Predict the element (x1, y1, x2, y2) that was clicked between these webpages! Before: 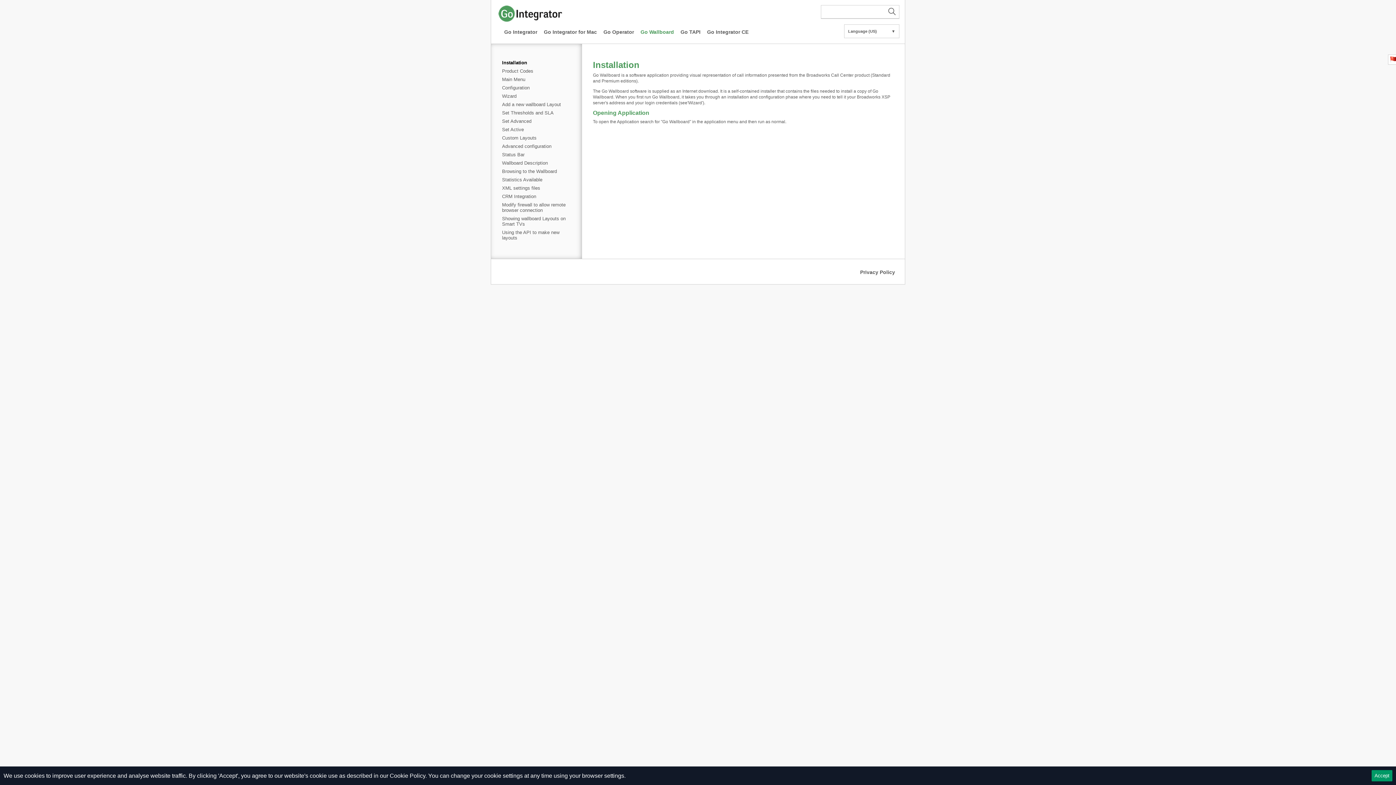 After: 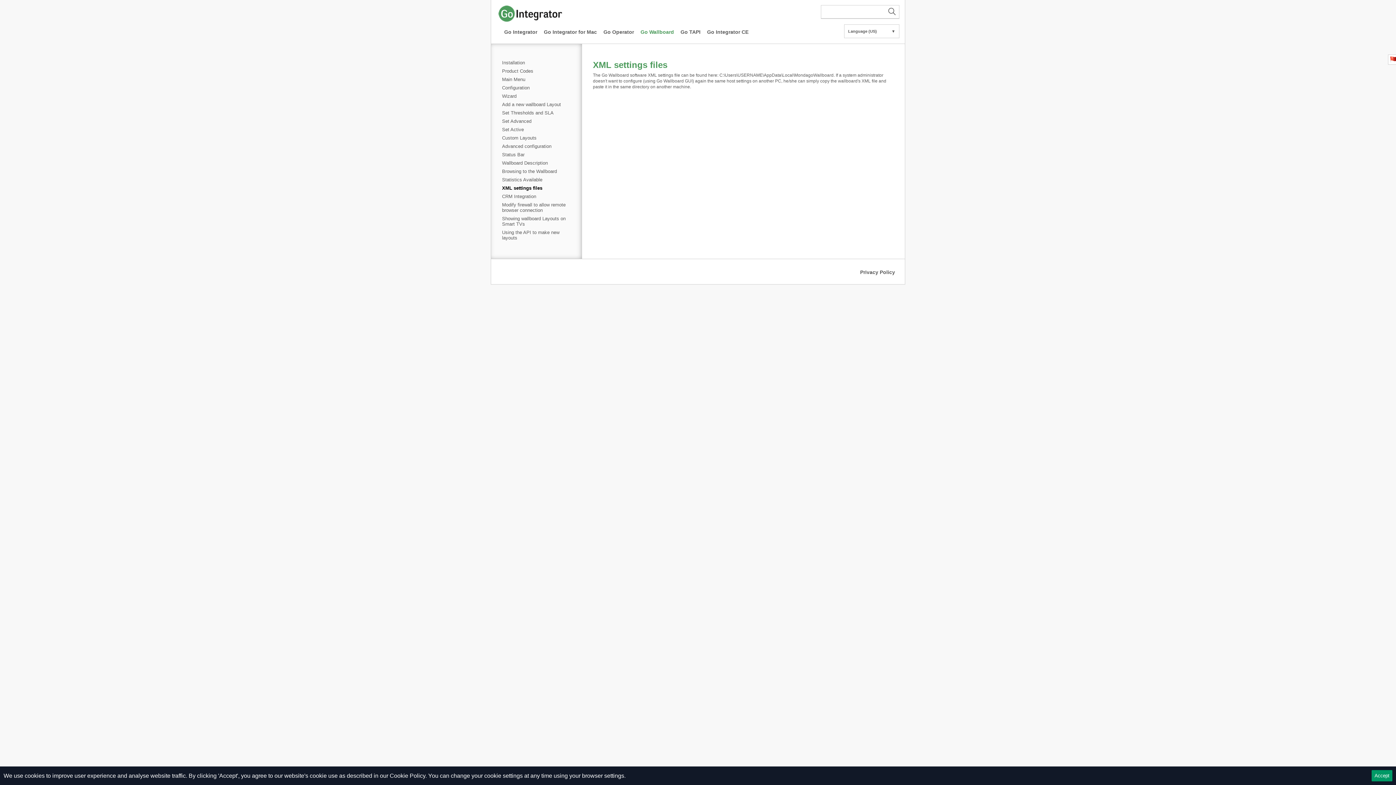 Action: bbox: (502, 184, 574, 191) label: XML settings files